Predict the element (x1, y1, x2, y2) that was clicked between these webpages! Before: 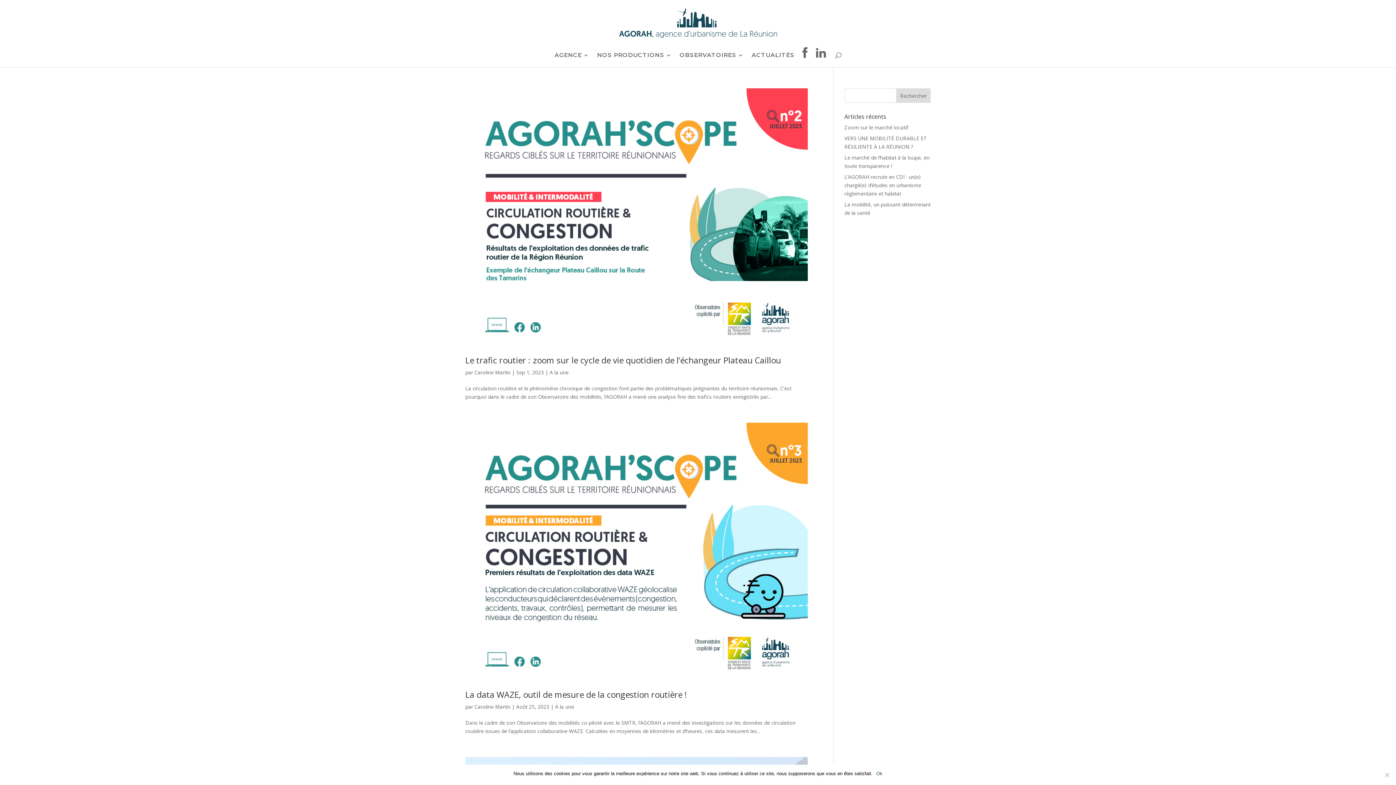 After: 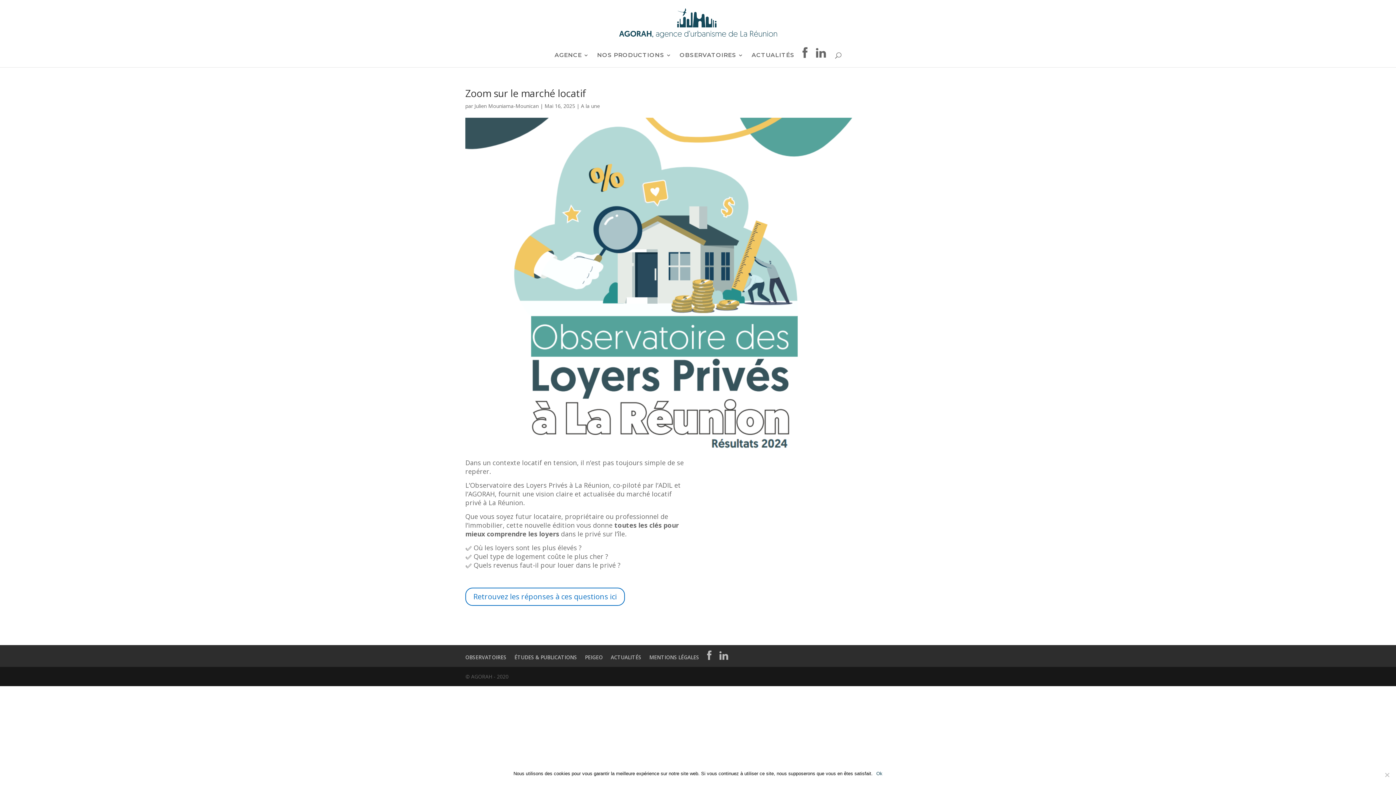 Action: bbox: (844, 124, 908, 130) label: Zoom sur le marché locatif